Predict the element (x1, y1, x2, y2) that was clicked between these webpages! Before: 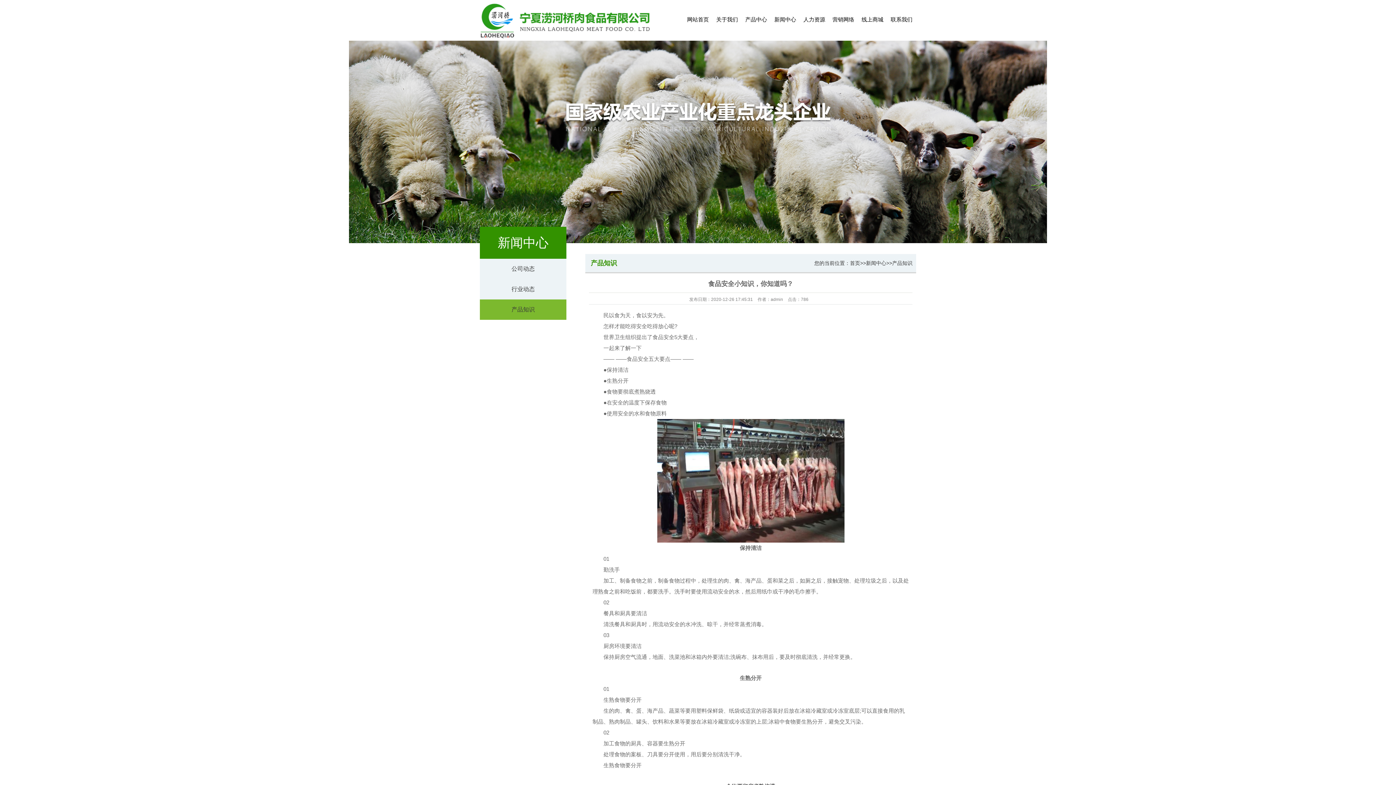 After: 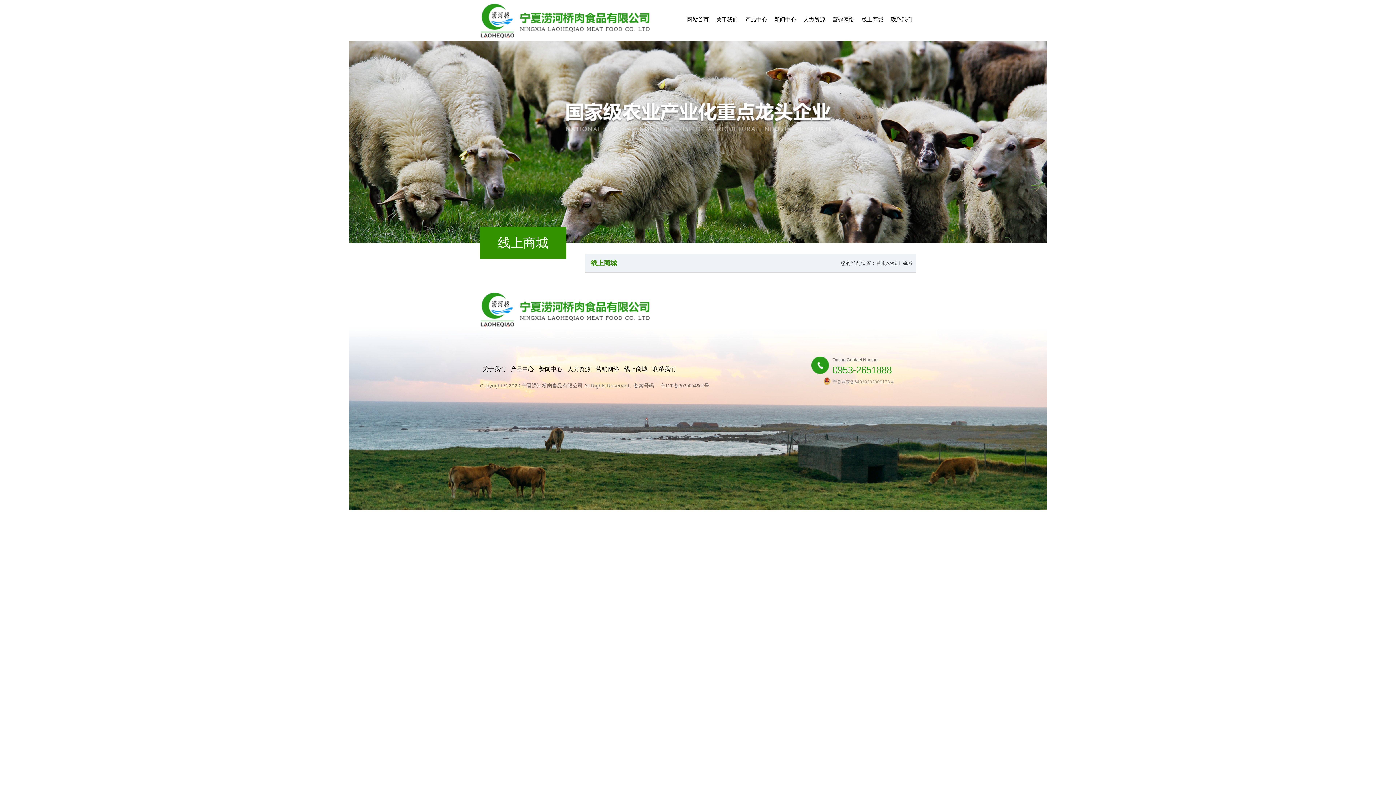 Action: bbox: (858, 0, 887, 39) label: 线上商城